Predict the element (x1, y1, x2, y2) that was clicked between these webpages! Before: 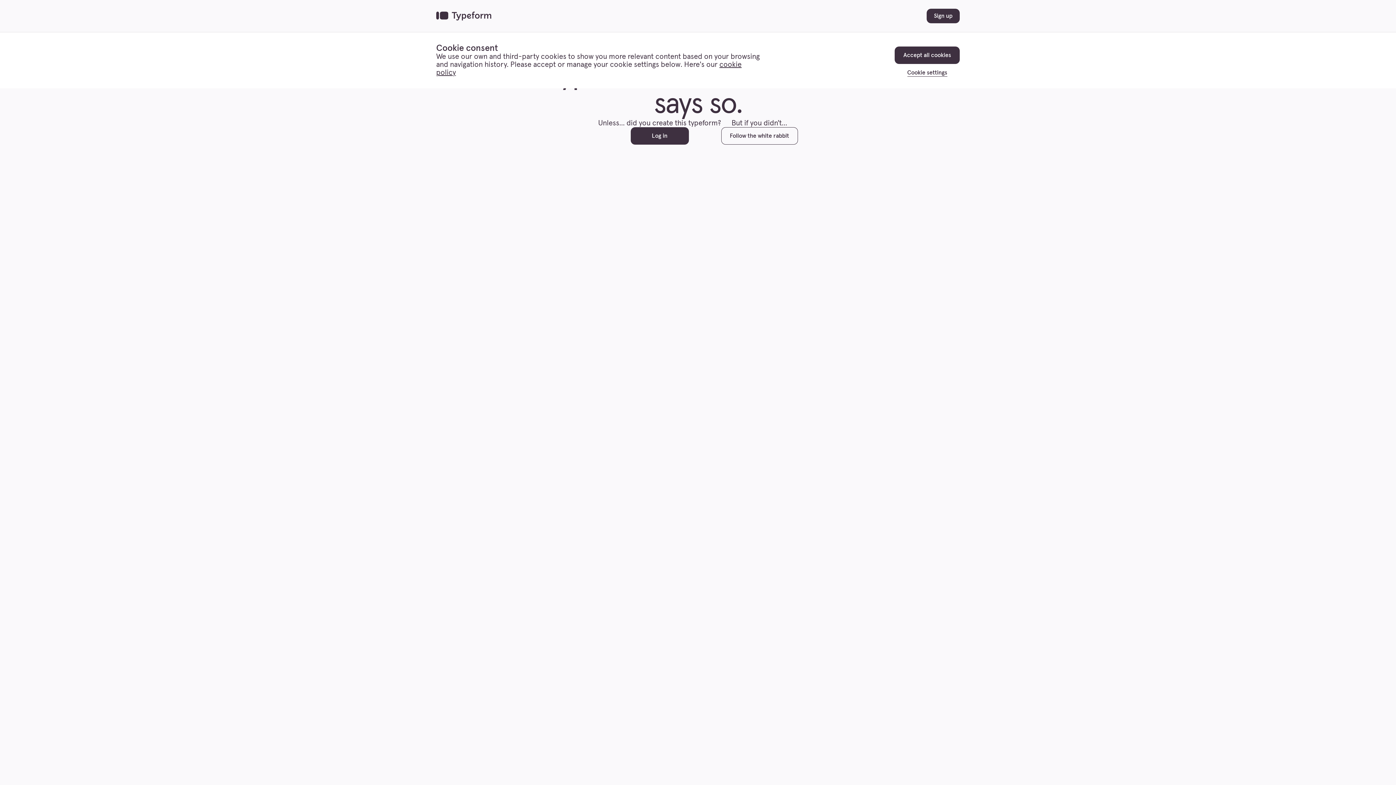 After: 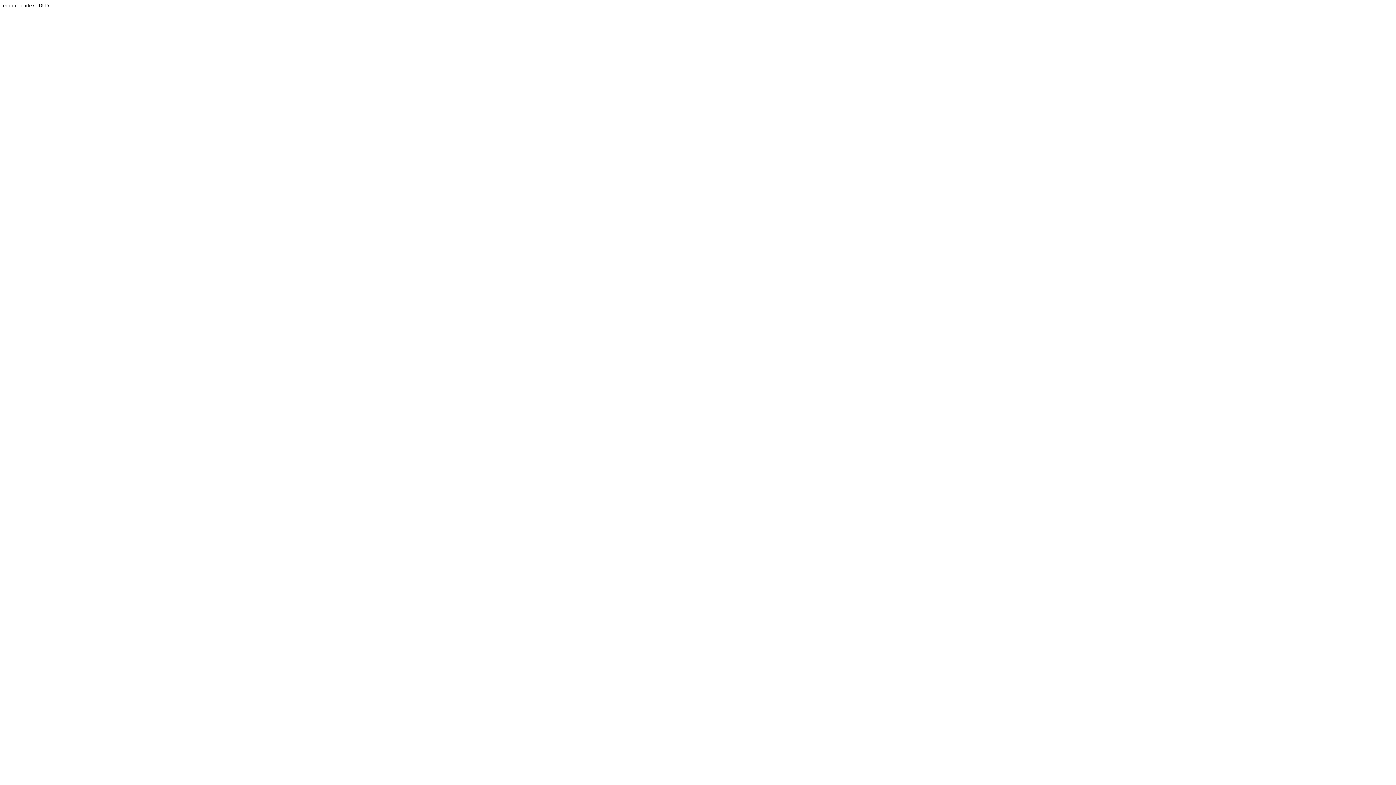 Action: bbox: (436, 11, 491, 20) label: Back to home